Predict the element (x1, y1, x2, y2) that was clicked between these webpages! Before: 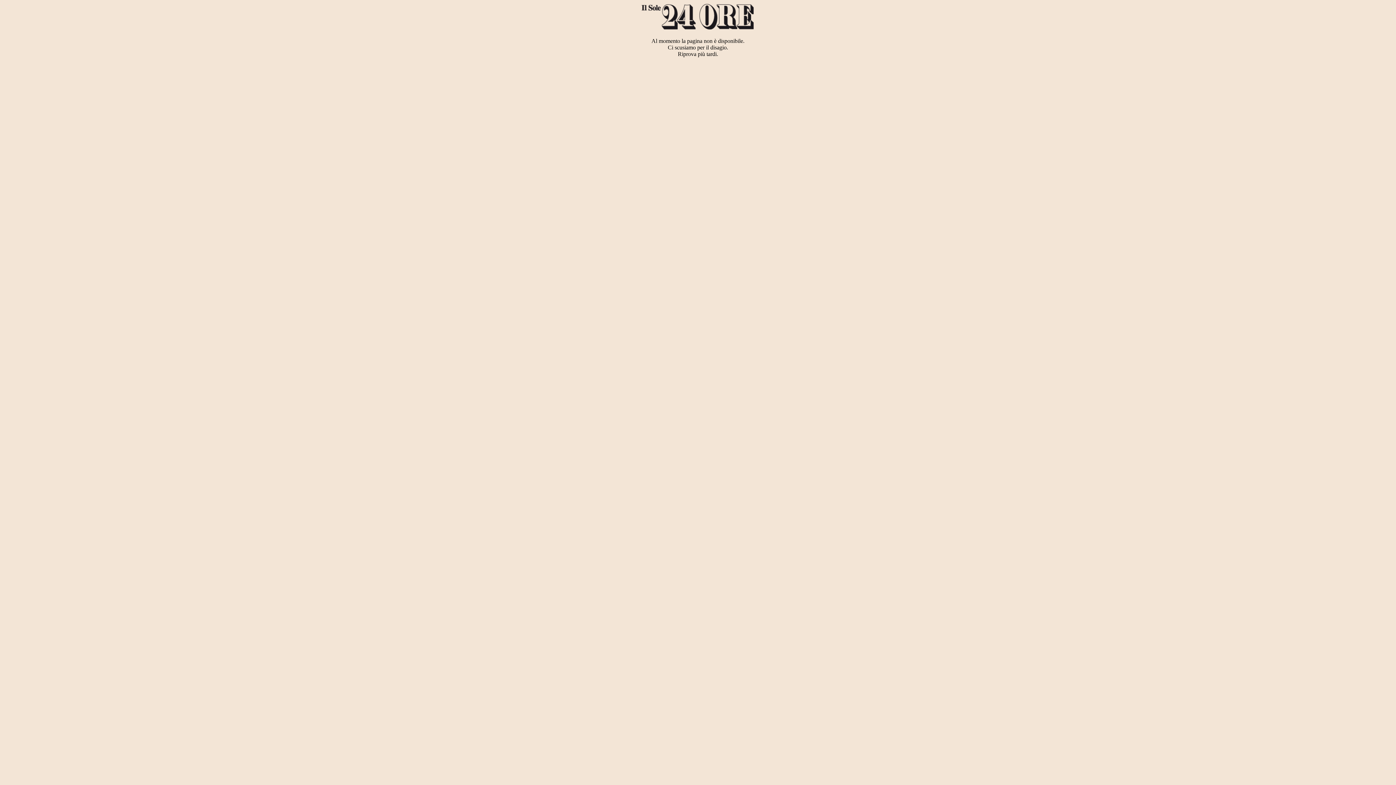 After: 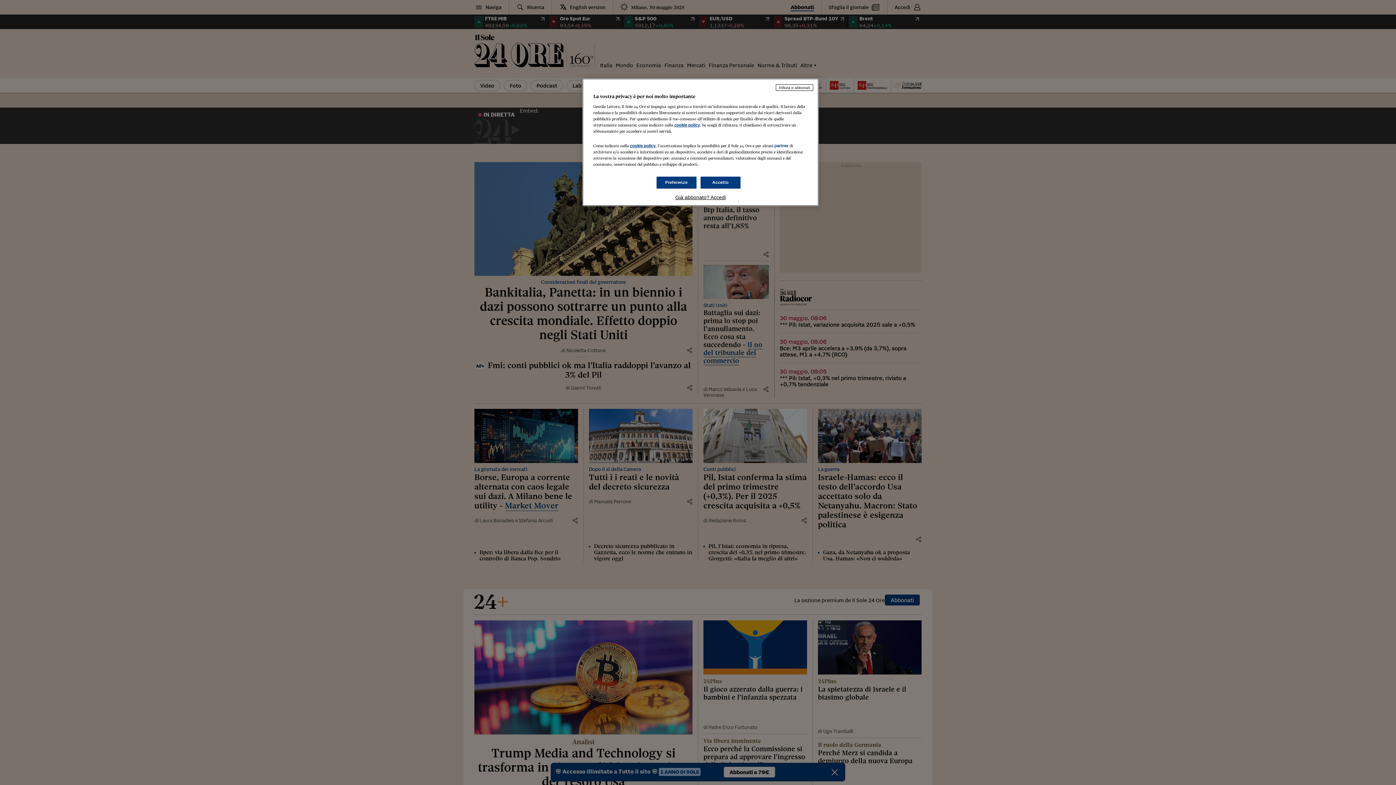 Action: bbox: (638, 26, 758, 33)